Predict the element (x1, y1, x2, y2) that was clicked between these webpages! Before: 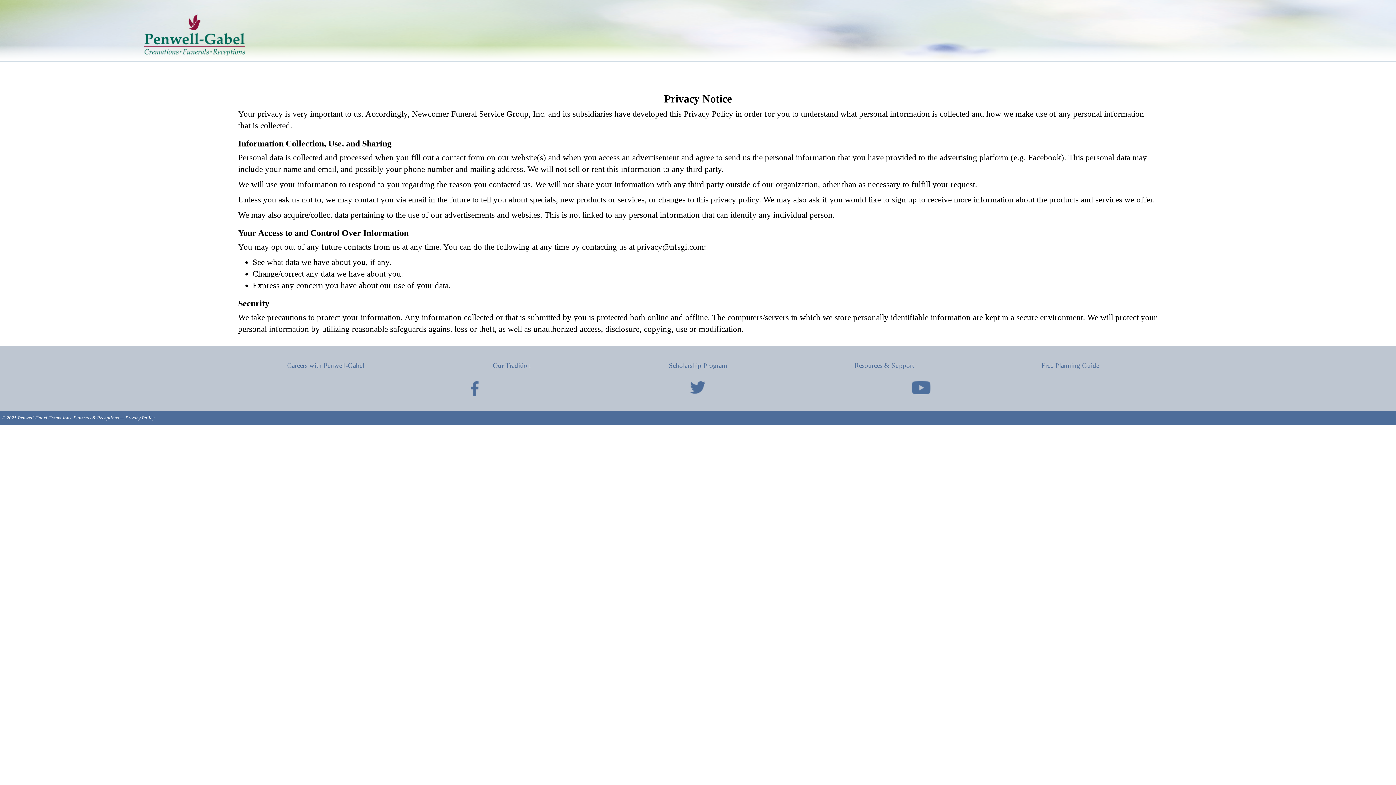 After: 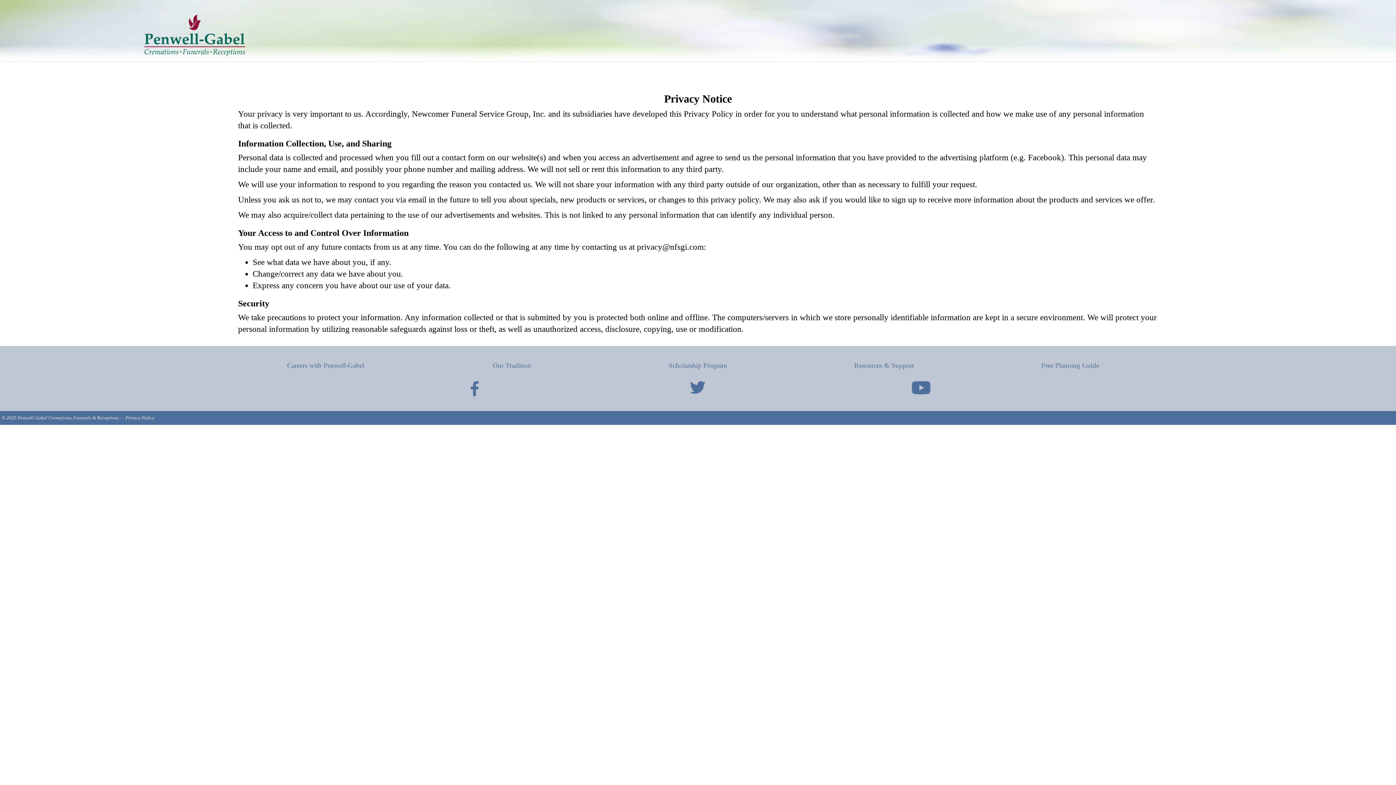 Action: bbox: (125, 411, 154, 424) label: Privacy Policy